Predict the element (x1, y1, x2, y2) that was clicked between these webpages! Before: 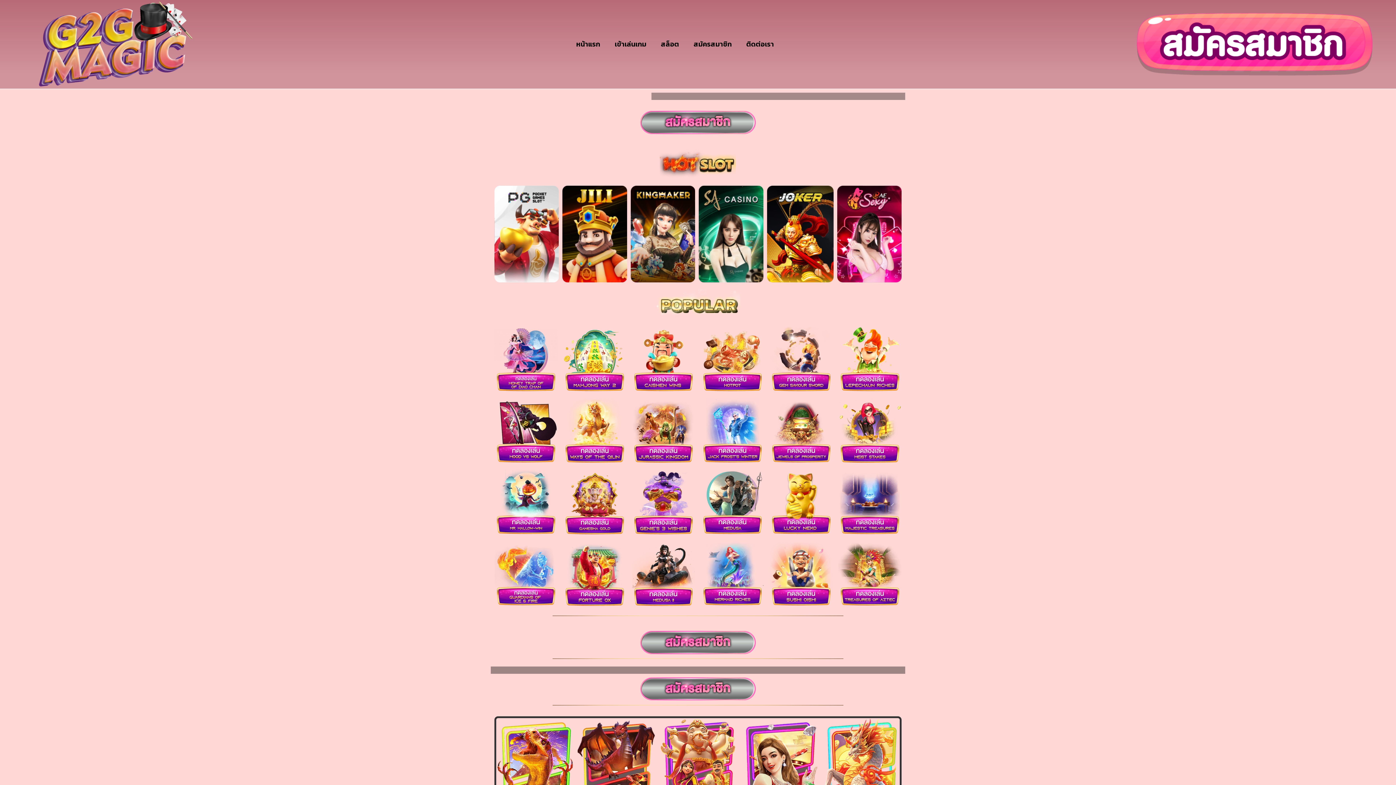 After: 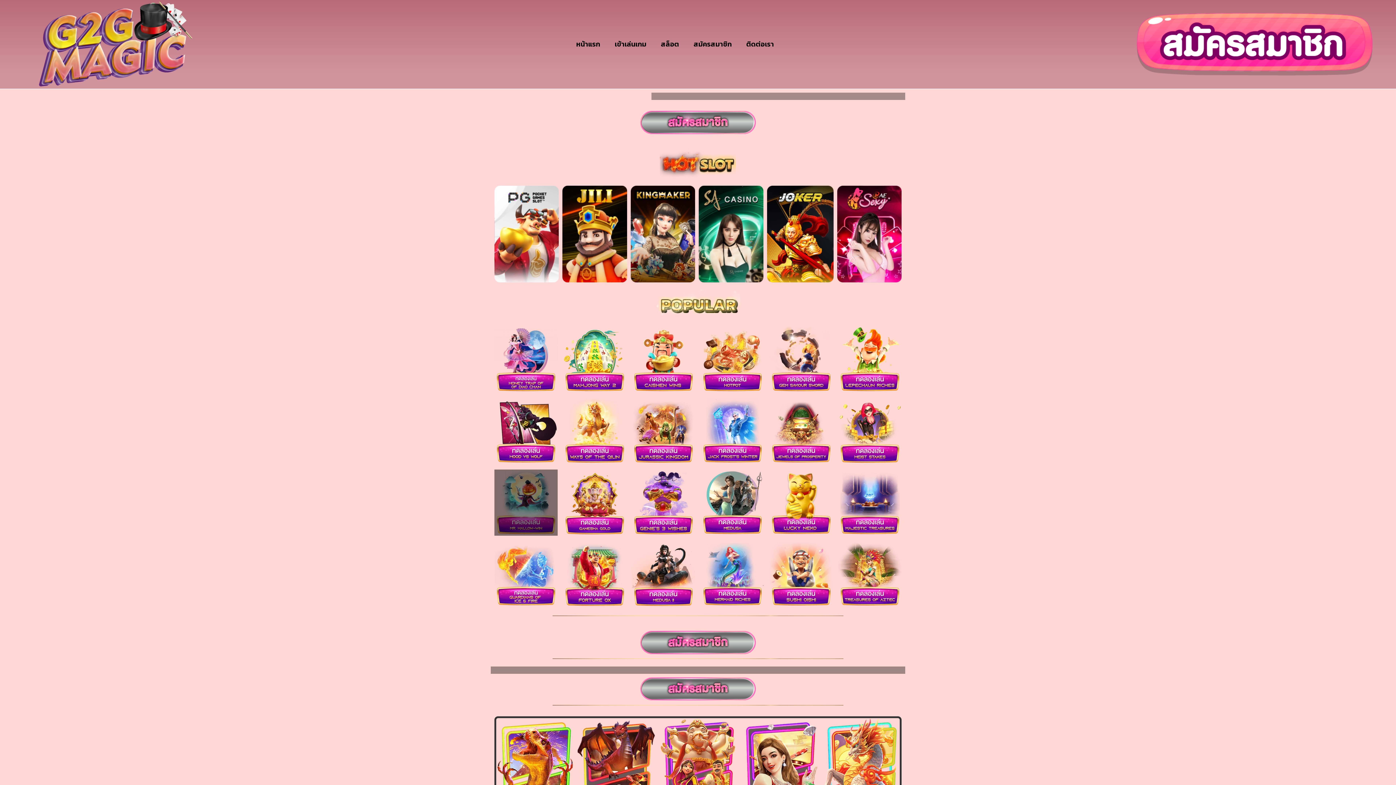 Action: bbox: (494, 469, 557, 535)